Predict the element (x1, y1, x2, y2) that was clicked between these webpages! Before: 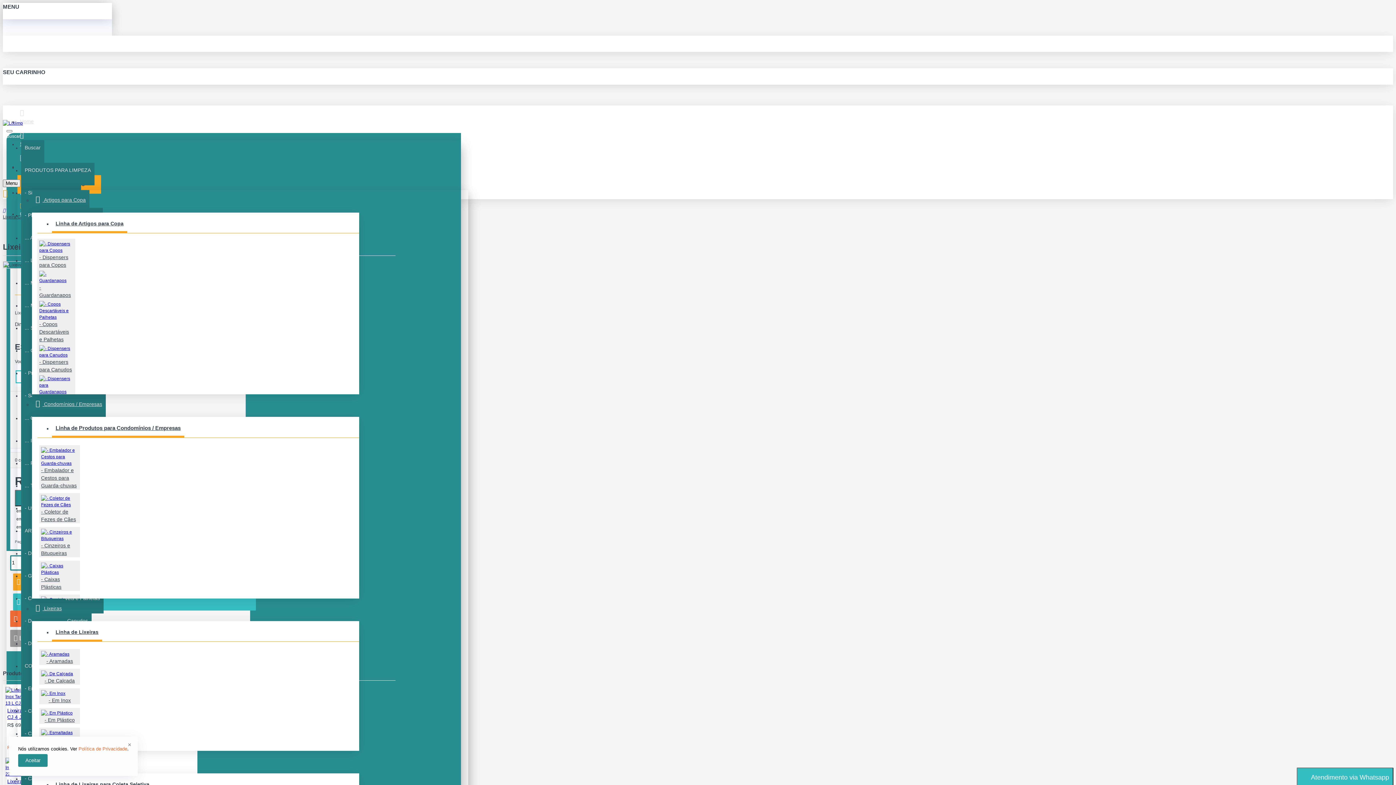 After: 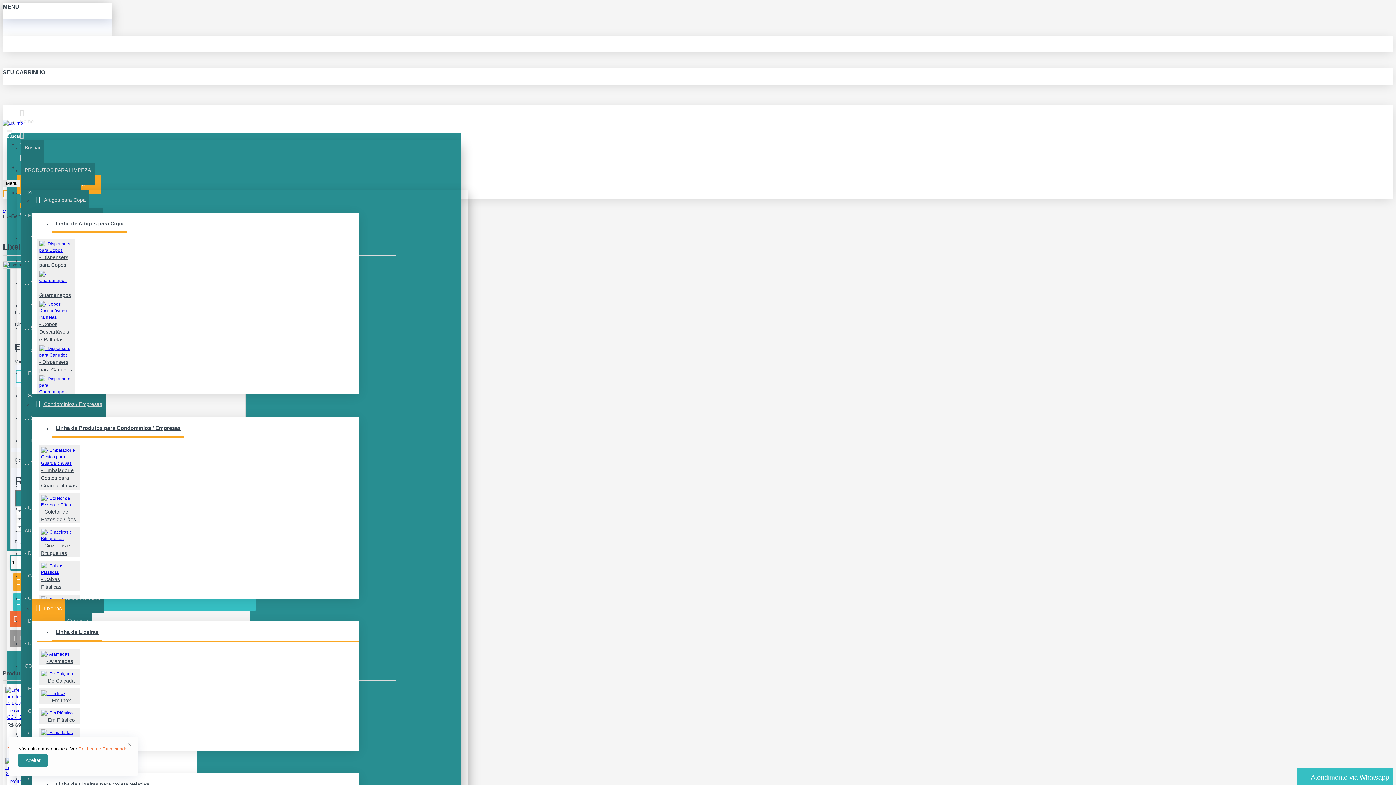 Action: label:  Lixeiras bbox: (32, 598, 65, 621)